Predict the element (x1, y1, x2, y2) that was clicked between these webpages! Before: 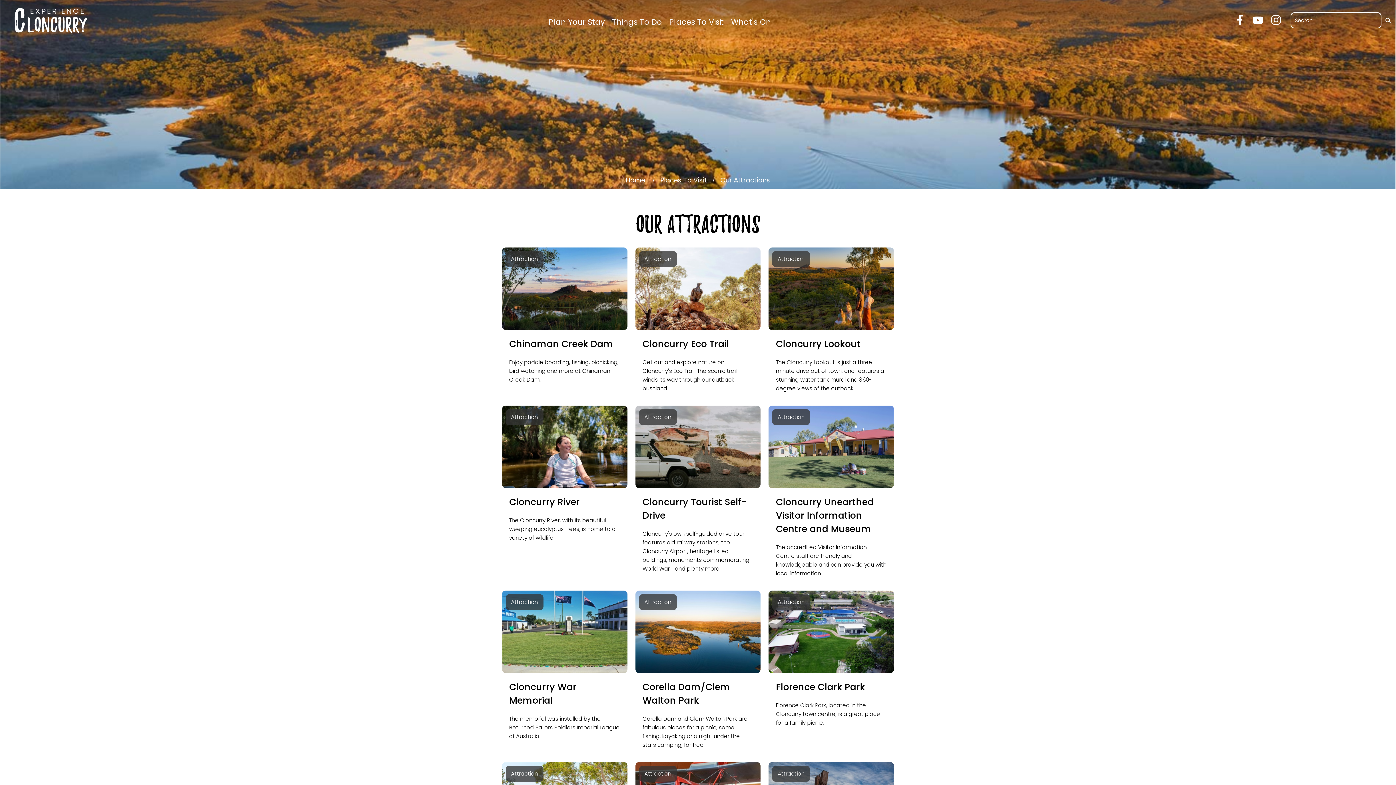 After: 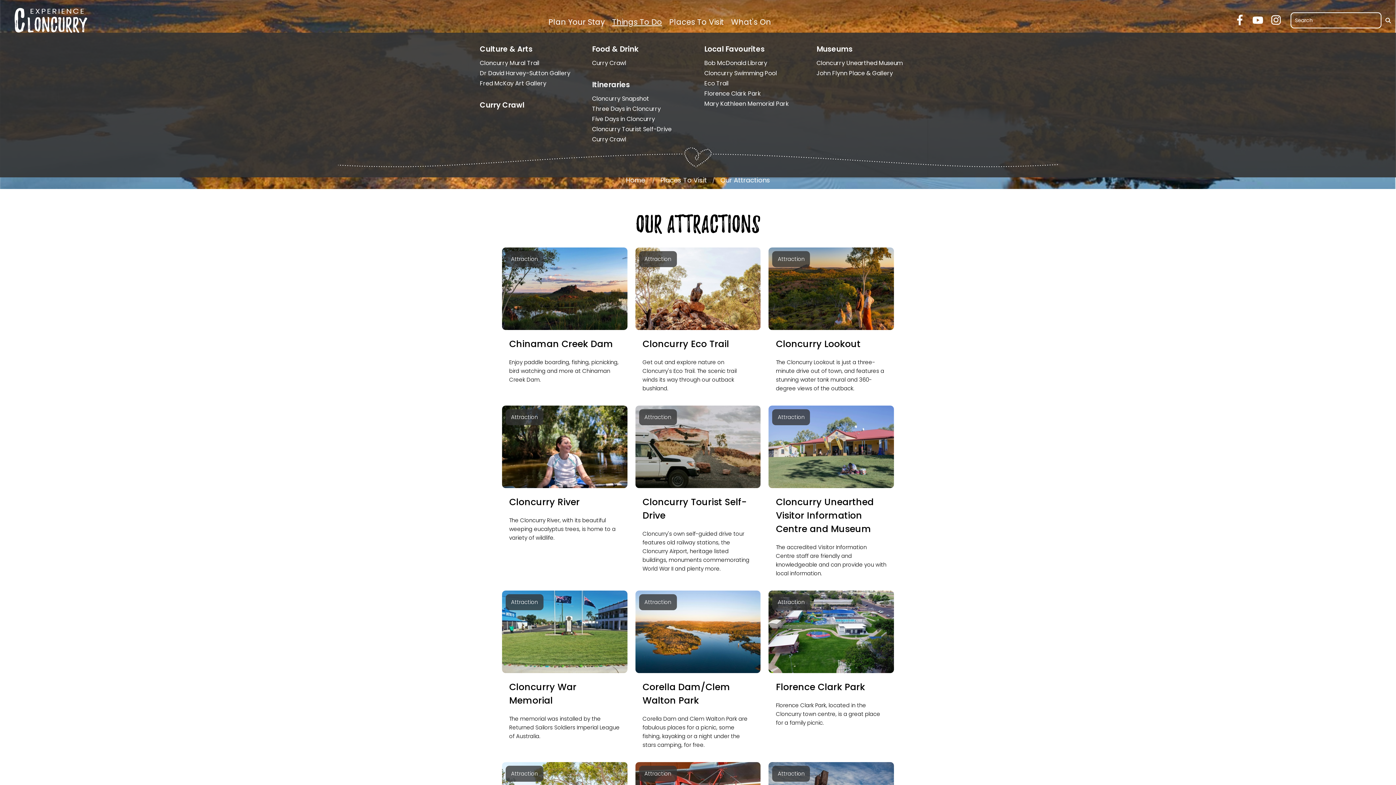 Action: bbox: (608, 11, 665, 32) label: Things To Do